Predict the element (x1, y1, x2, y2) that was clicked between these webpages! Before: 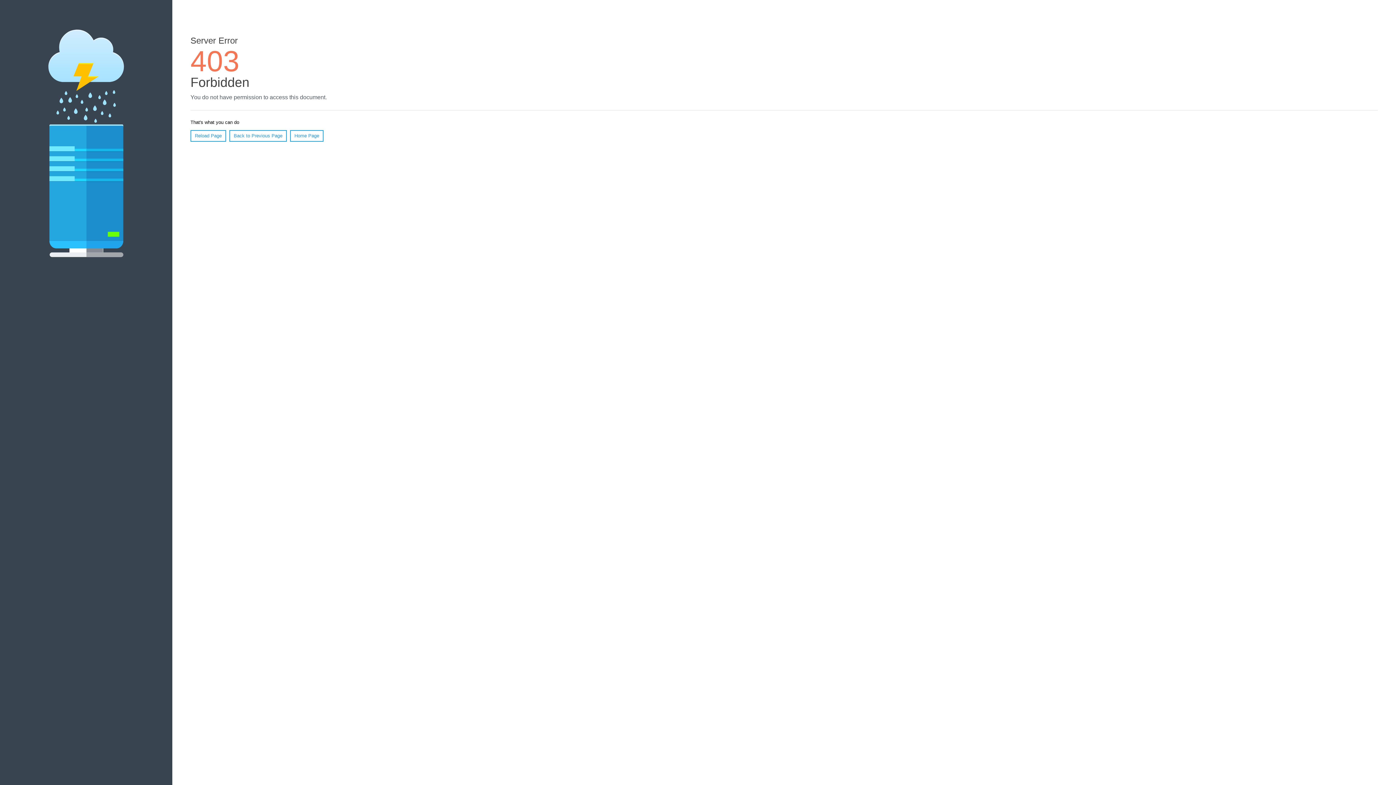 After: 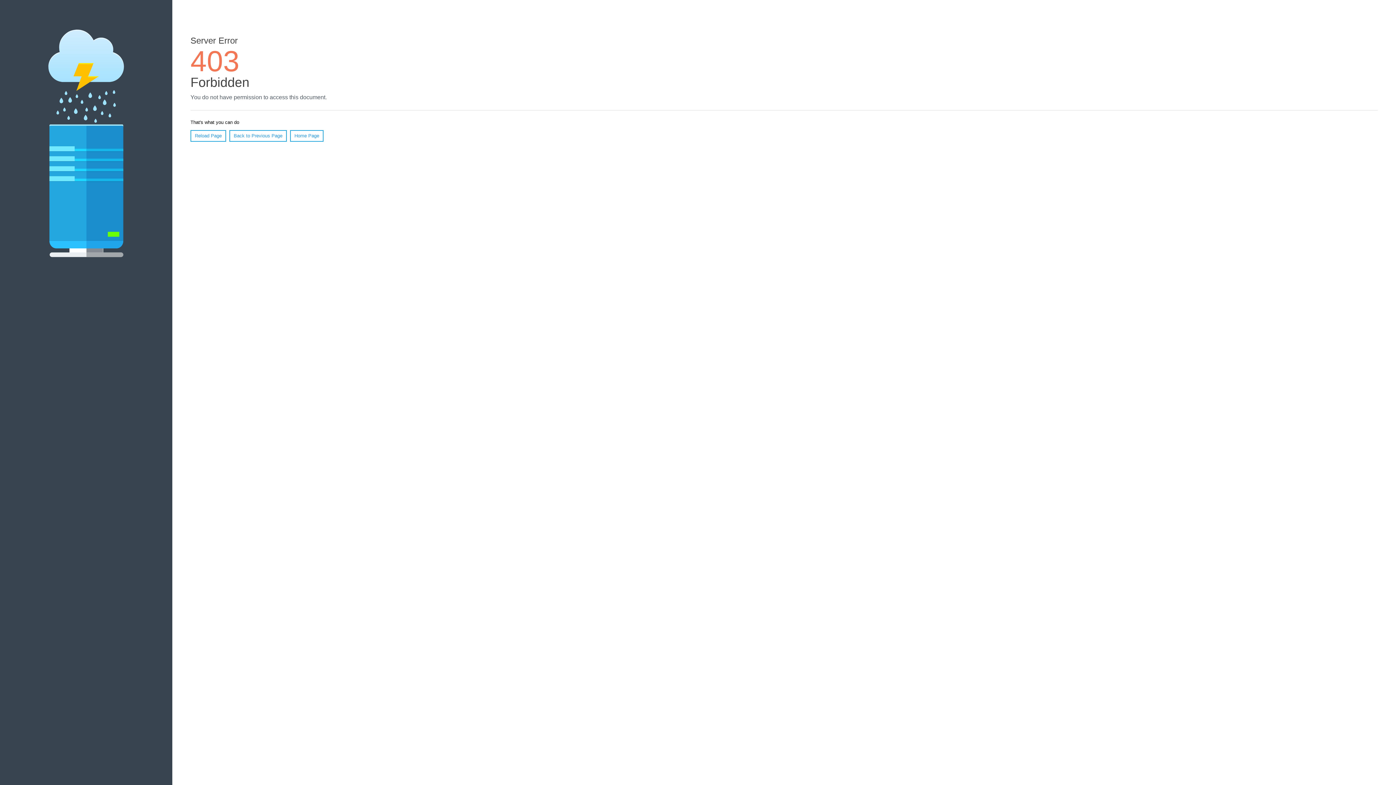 Action: bbox: (190, 130, 226, 141) label: Reload Page